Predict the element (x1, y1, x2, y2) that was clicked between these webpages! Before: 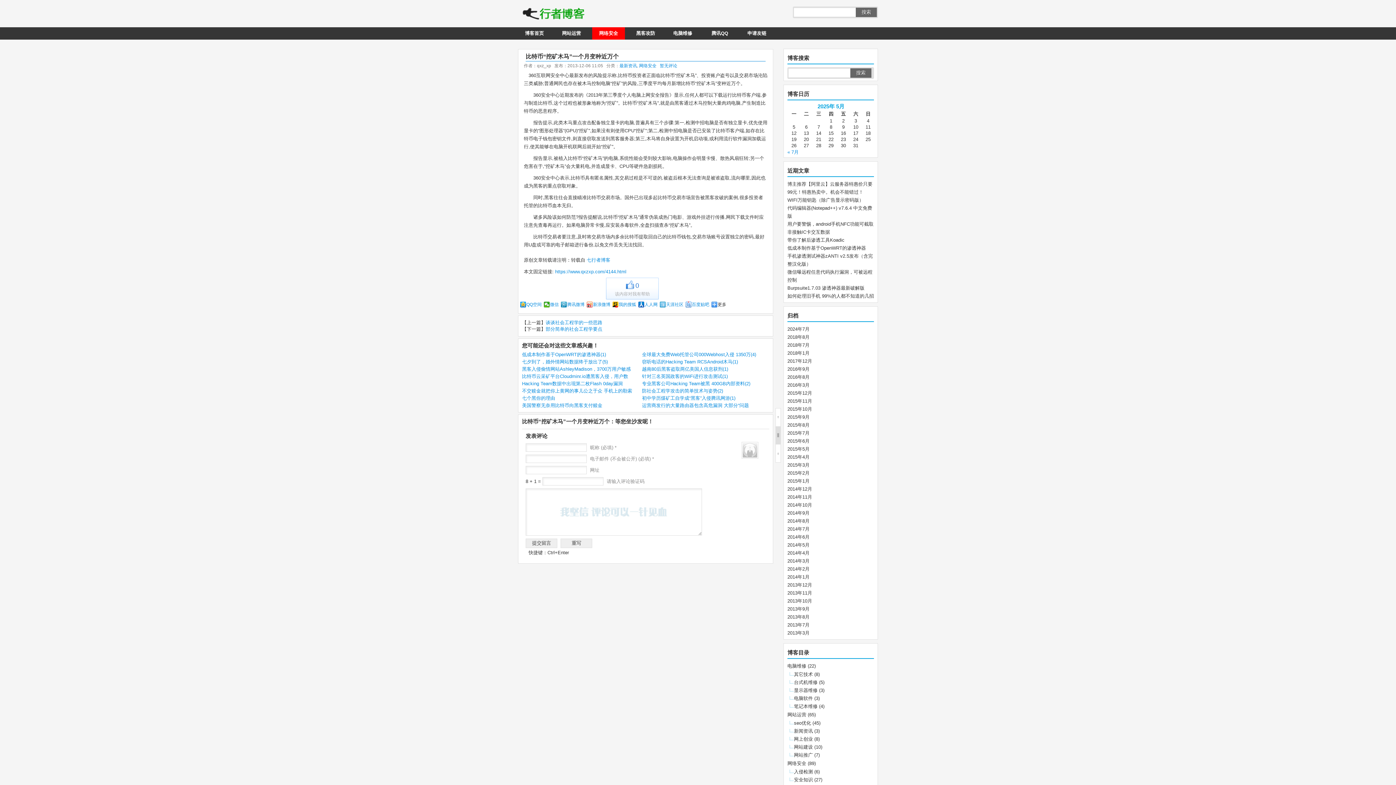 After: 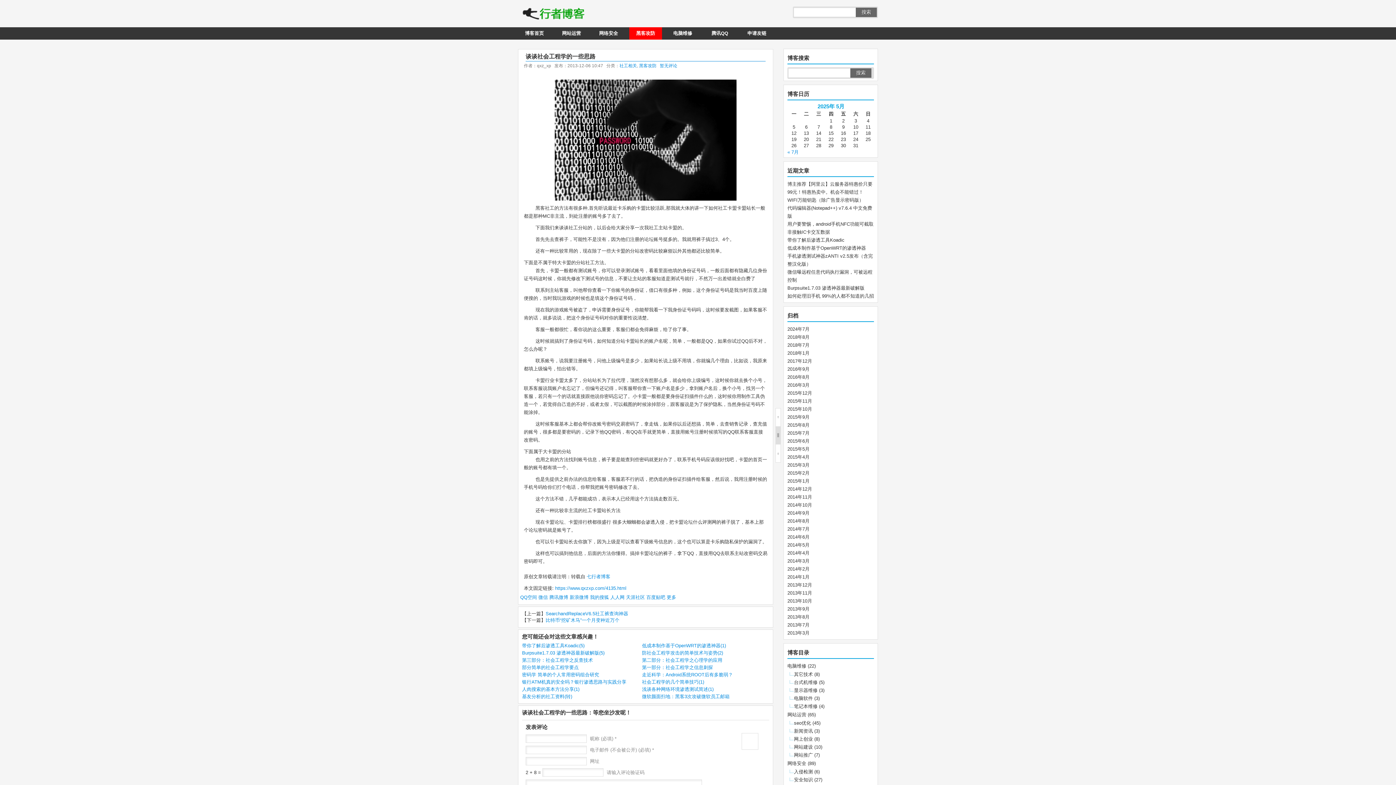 Action: bbox: (545, 320, 602, 325) label: 谈谈社会工程学的一些思路